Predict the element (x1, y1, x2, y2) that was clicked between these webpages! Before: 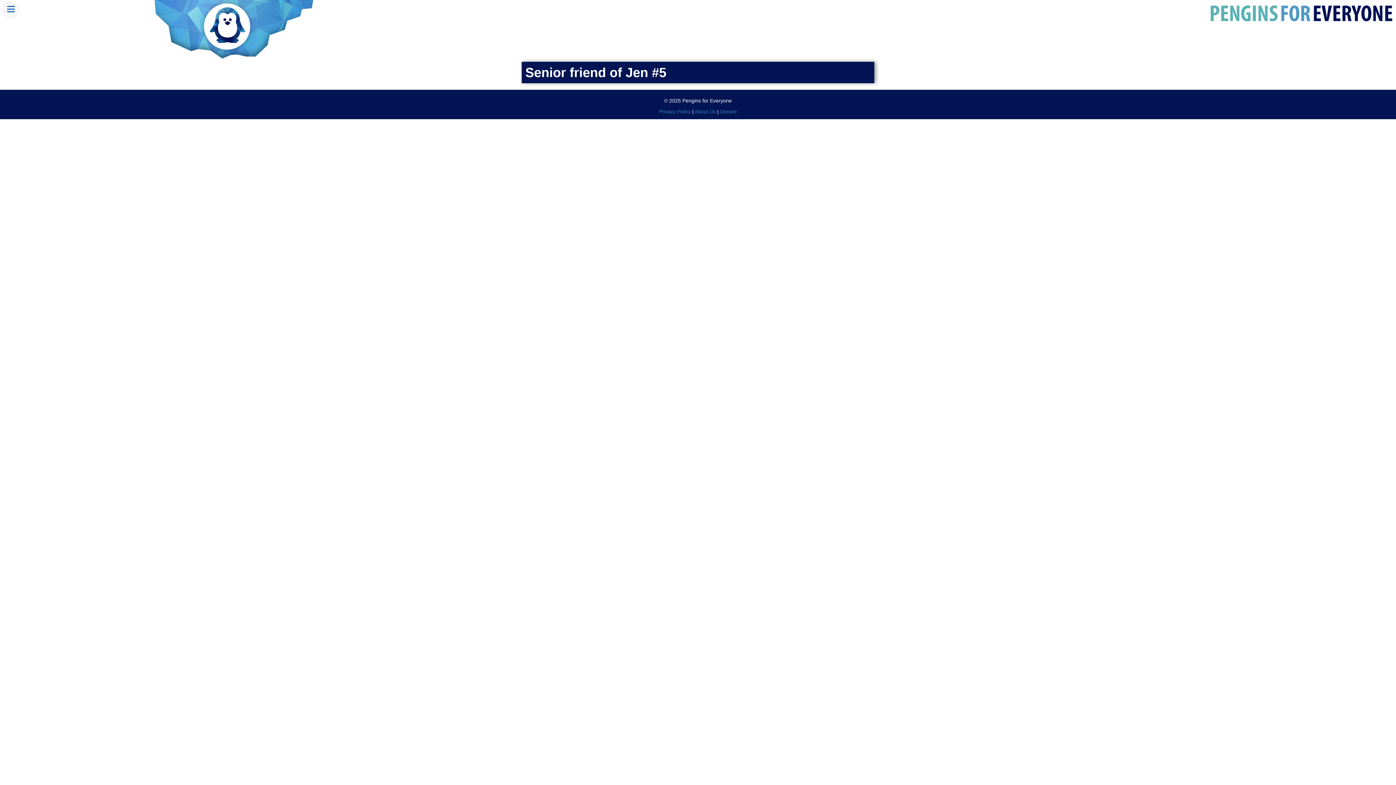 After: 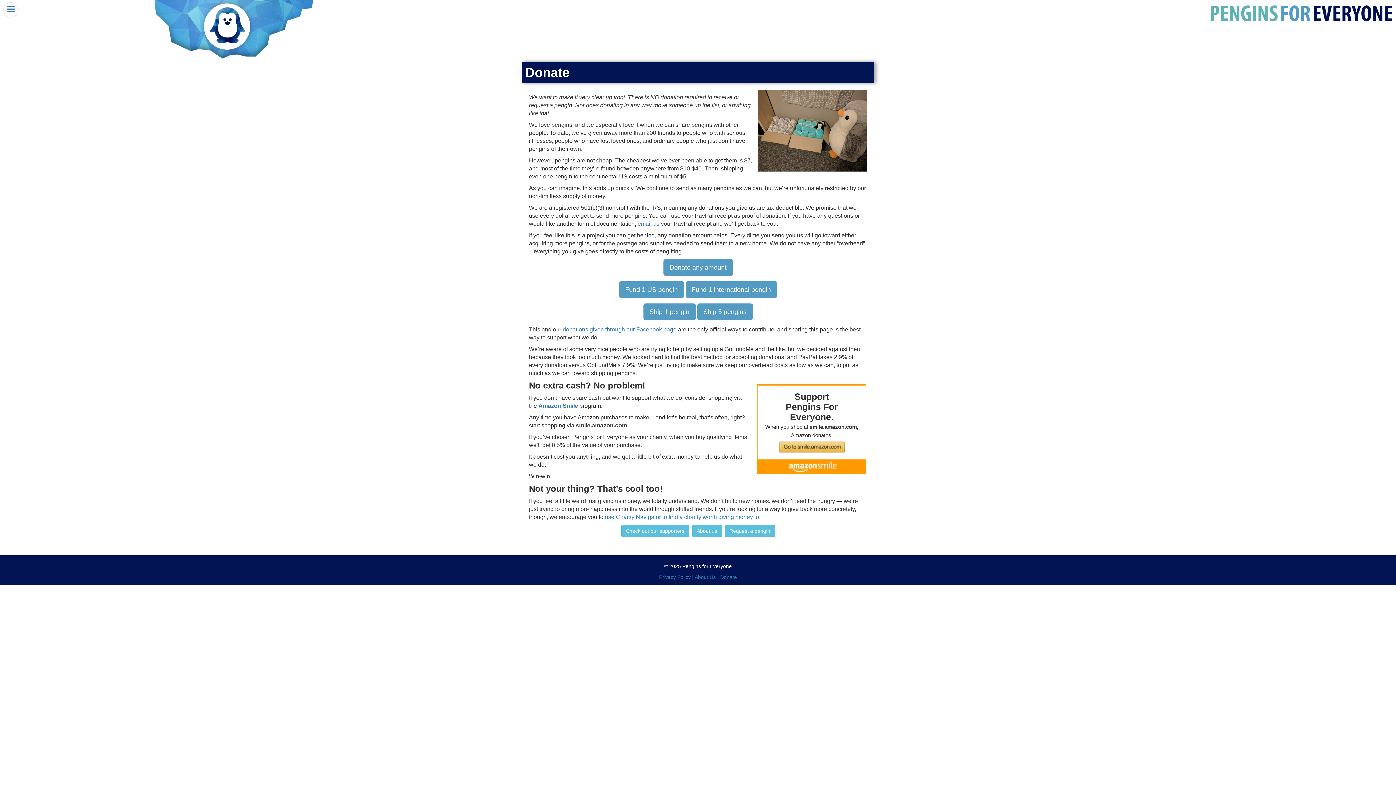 Action: bbox: (720, 108, 737, 114) label: Donate